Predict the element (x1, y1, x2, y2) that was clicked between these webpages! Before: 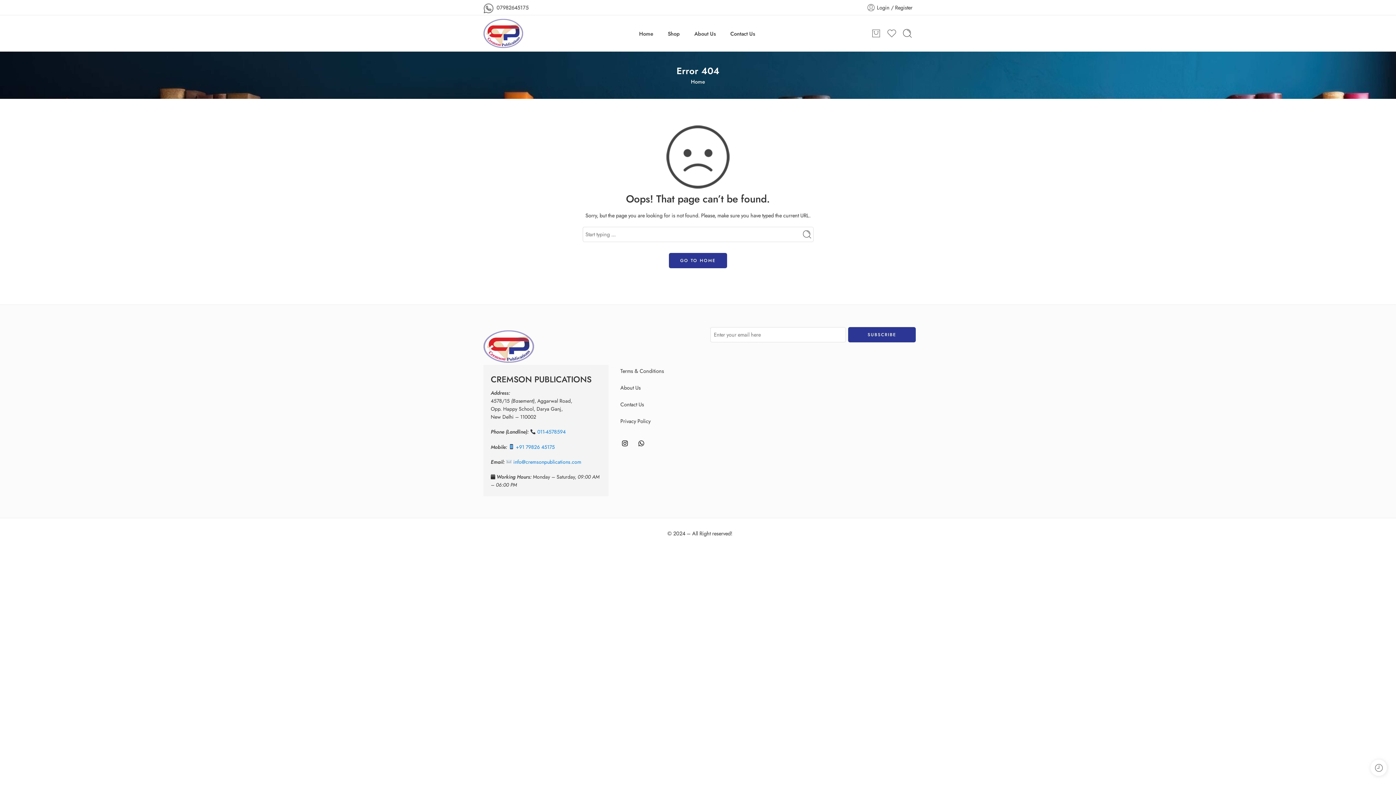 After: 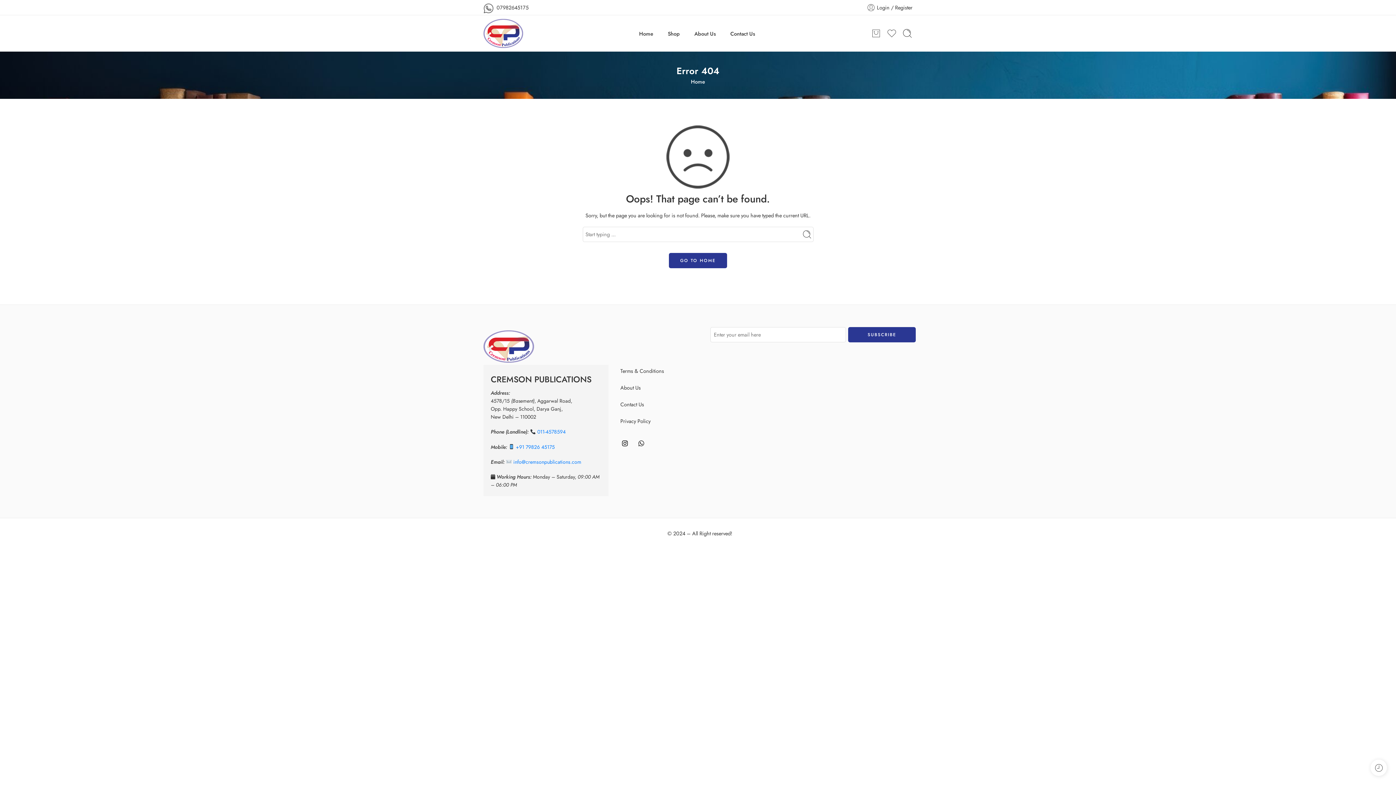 Action: label: Whatsapp bbox: (635, 436, 648, 450)